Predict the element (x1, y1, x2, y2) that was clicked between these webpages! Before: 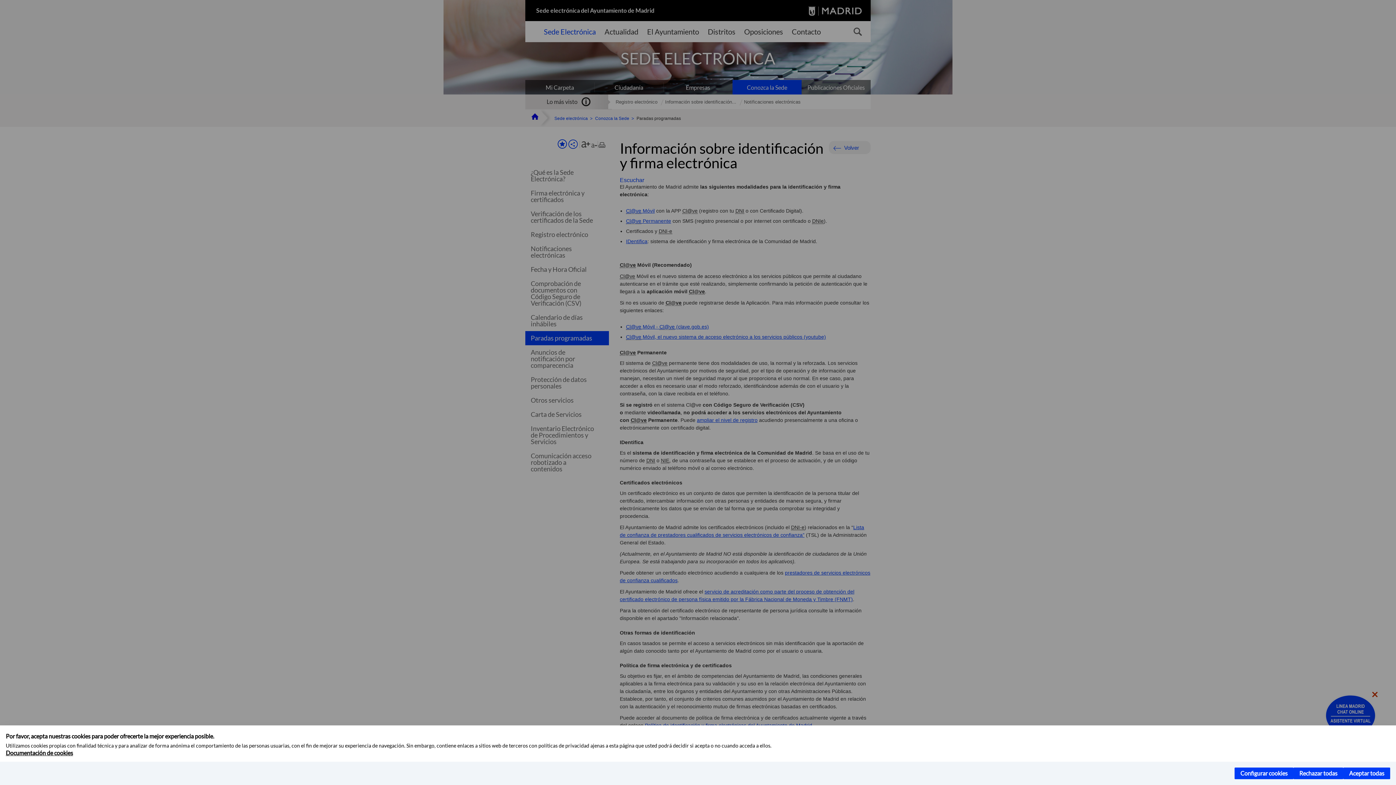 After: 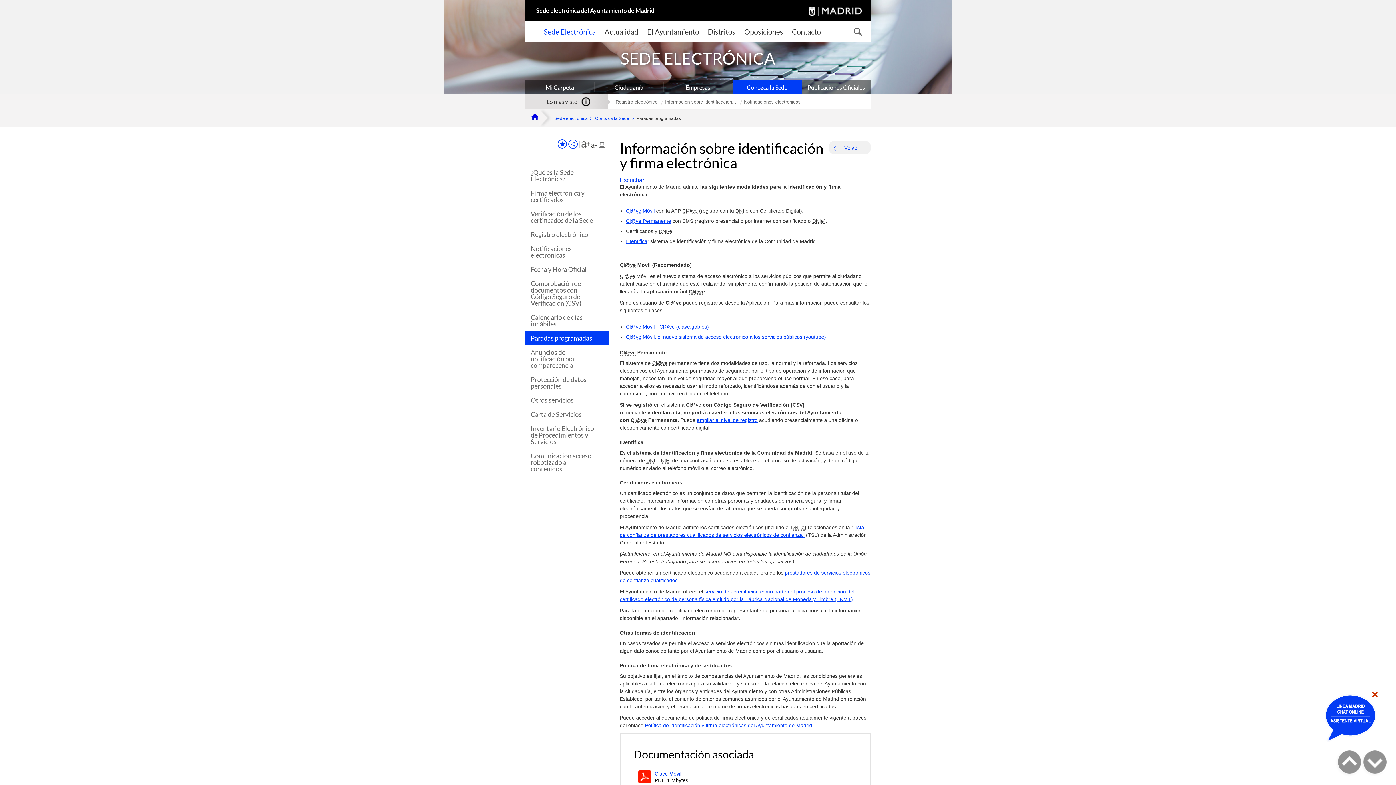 Action: bbox: (1293, 768, 1343, 779) label: Rechazar todas